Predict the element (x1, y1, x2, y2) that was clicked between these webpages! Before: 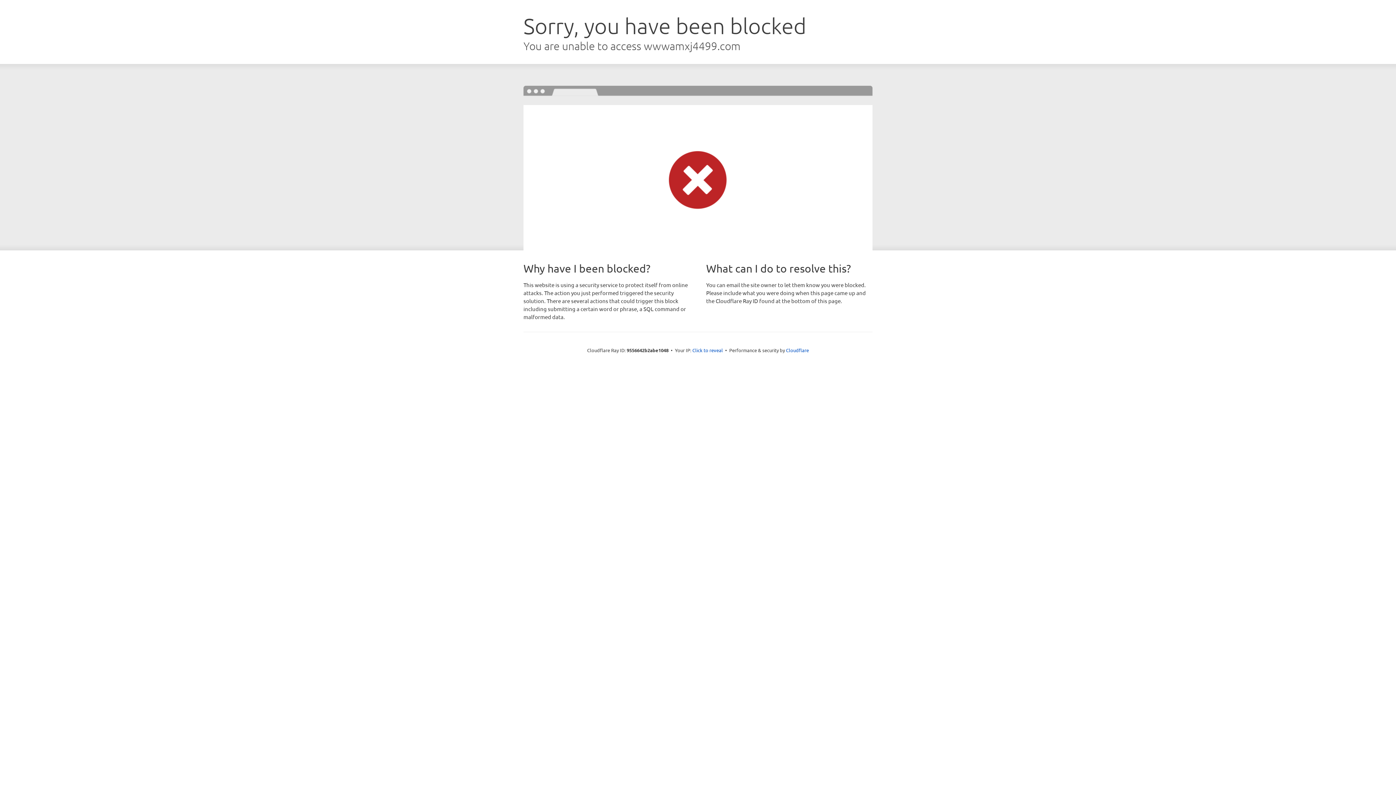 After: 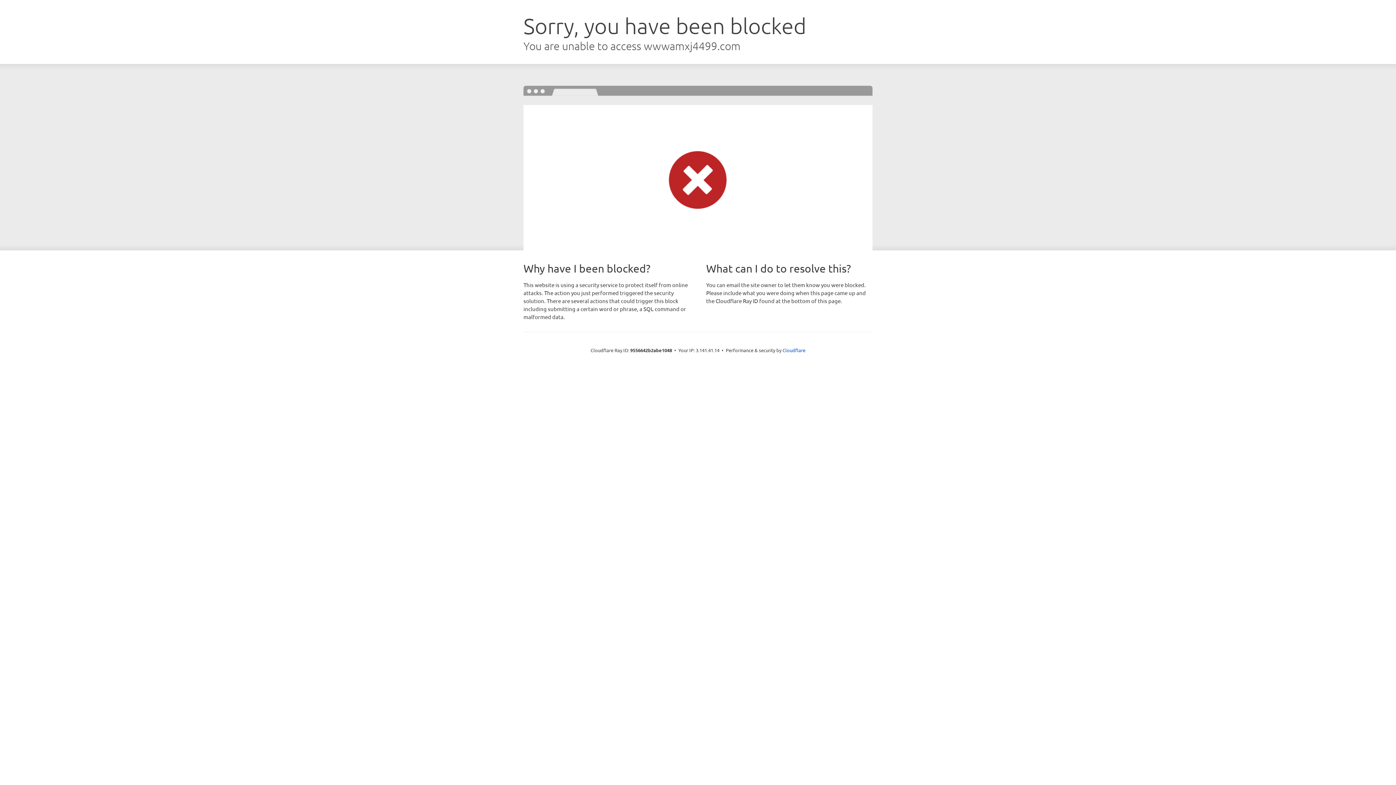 Action: bbox: (692, 346, 723, 353) label: Click to reveal